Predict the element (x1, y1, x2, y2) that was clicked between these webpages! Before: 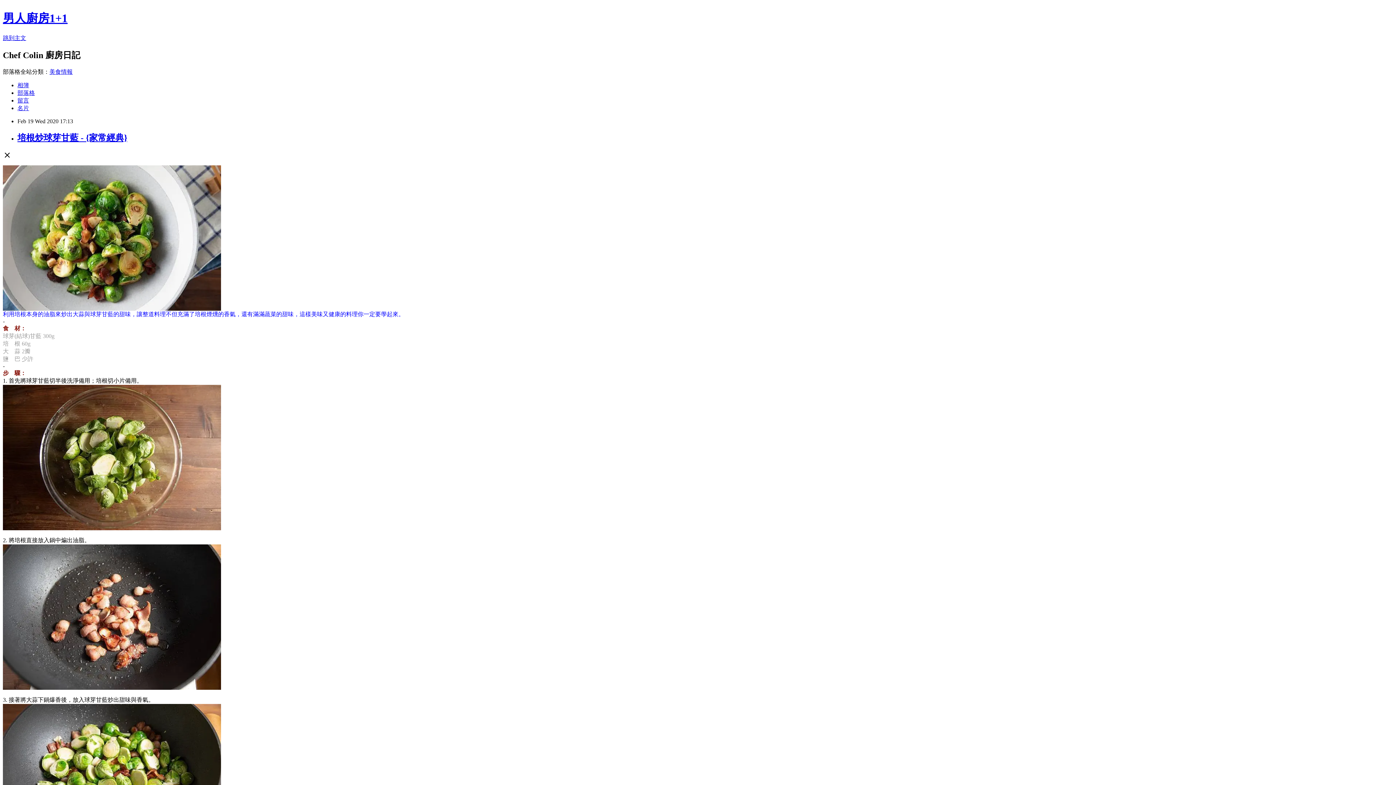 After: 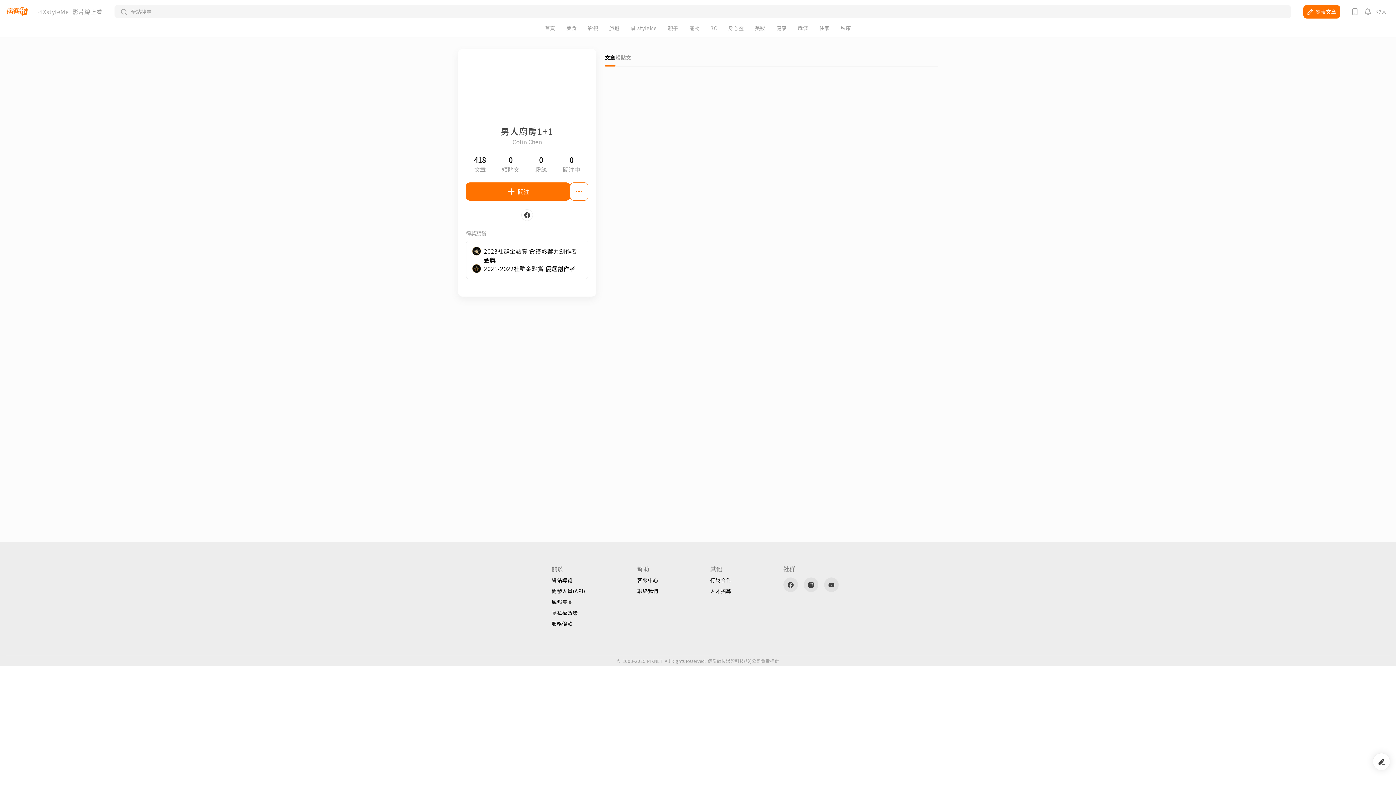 Action: bbox: (17, 104, 29, 111) label: 名片